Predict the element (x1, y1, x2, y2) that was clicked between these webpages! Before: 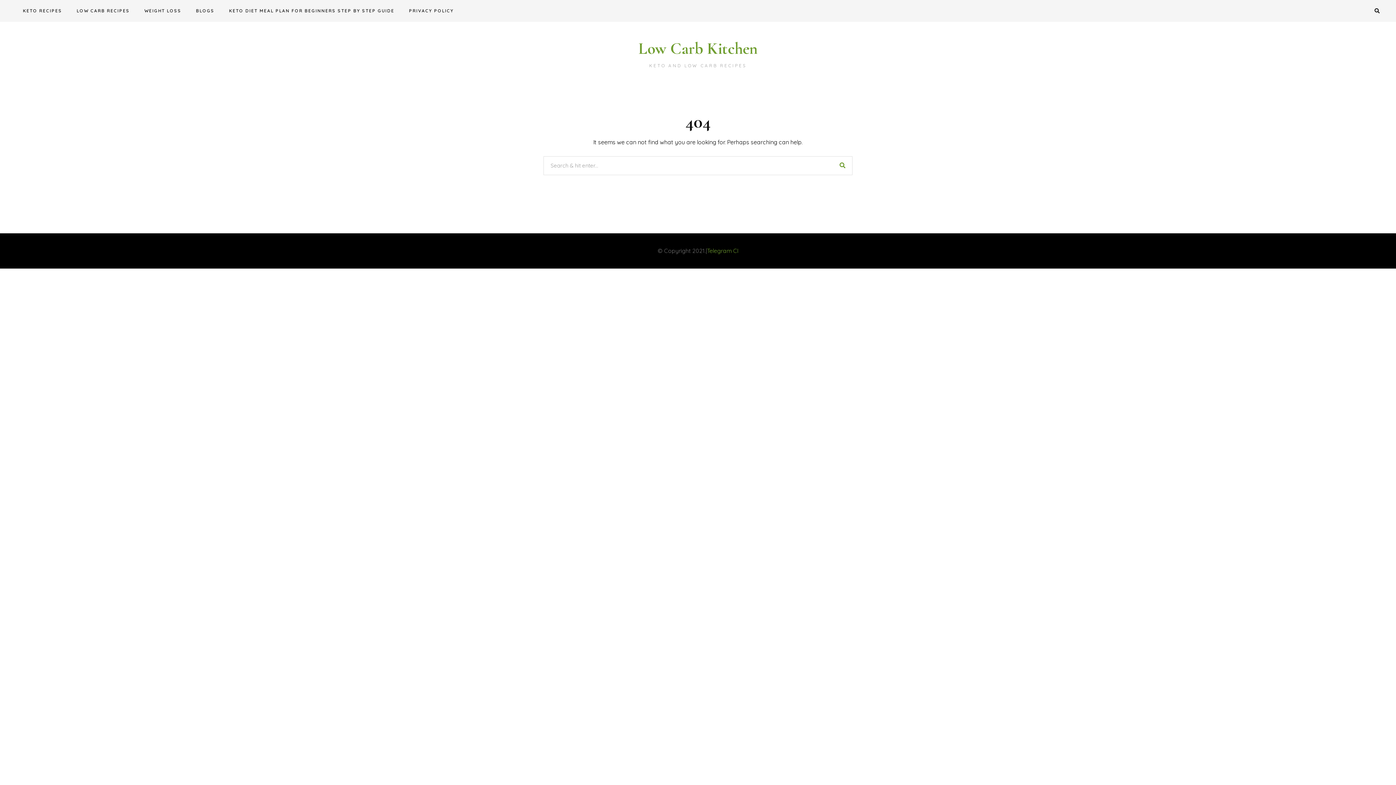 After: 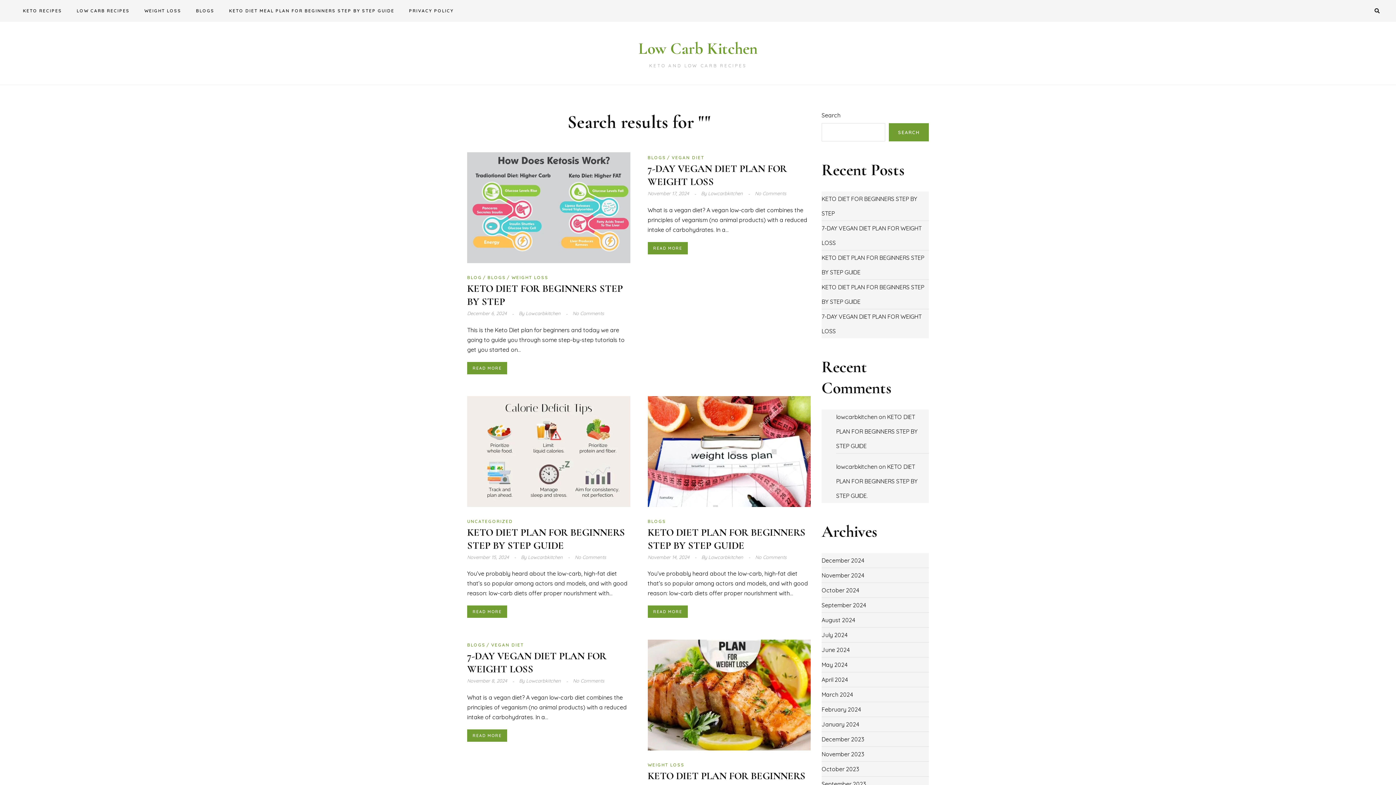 Action: bbox: (834, 161, 852, 169)